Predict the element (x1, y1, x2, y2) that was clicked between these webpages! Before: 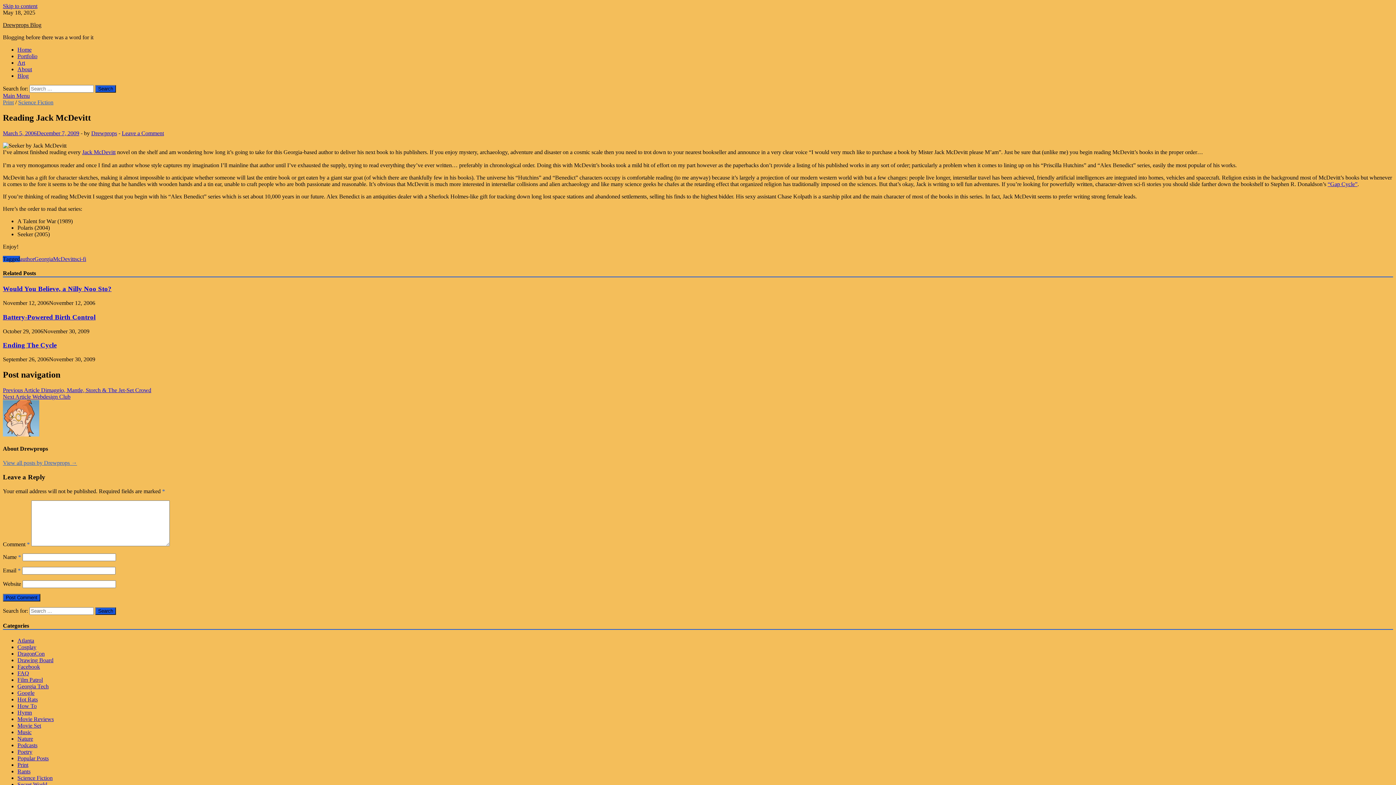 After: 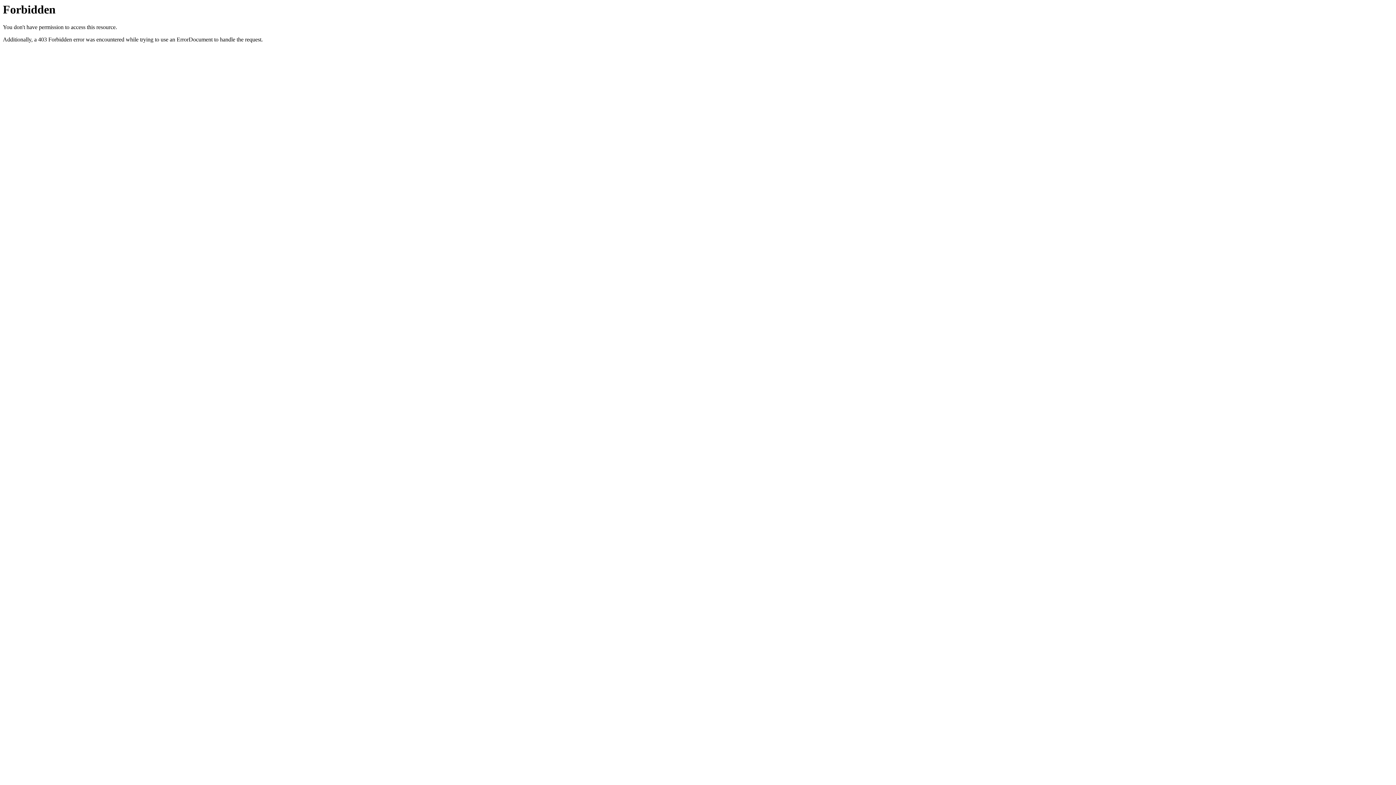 Action: bbox: (17, 59, 25, 65) label: Art